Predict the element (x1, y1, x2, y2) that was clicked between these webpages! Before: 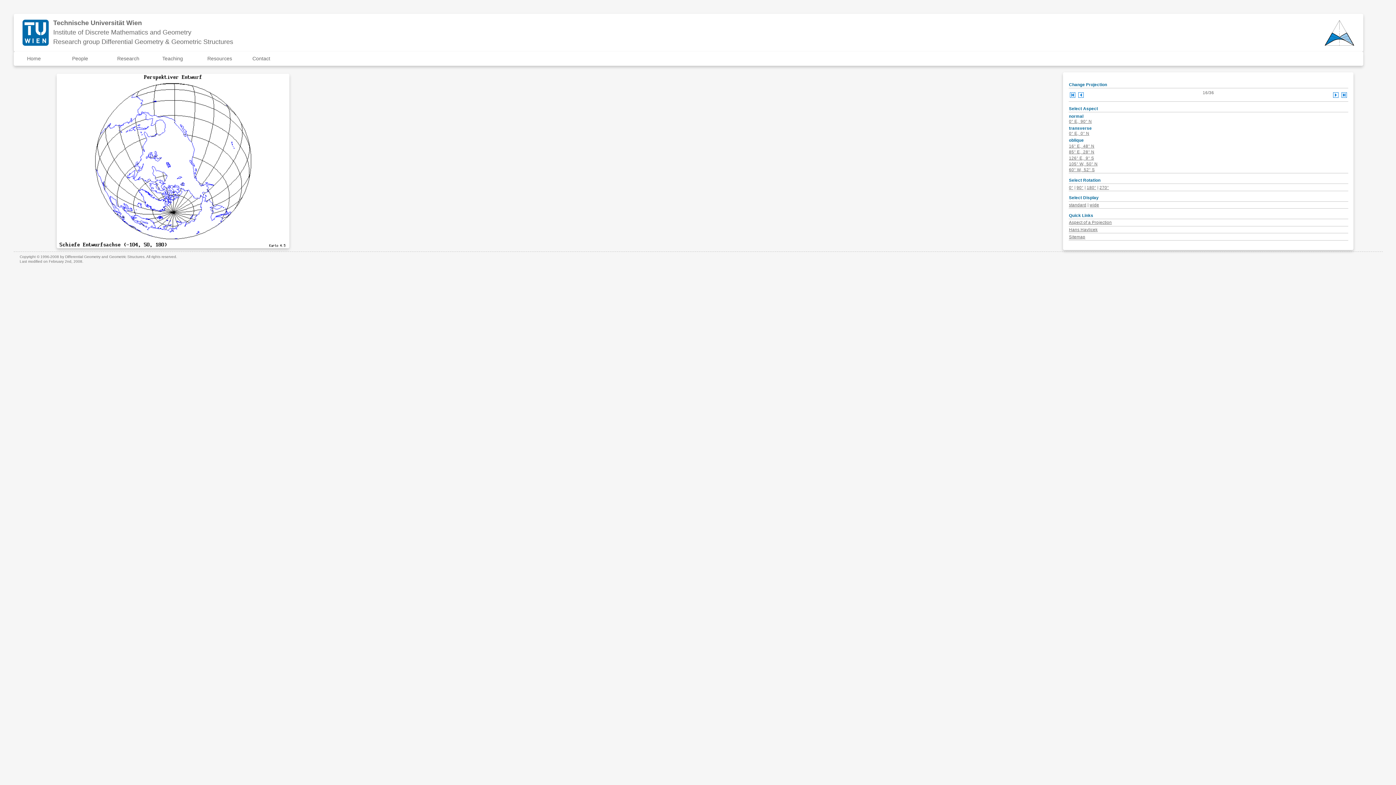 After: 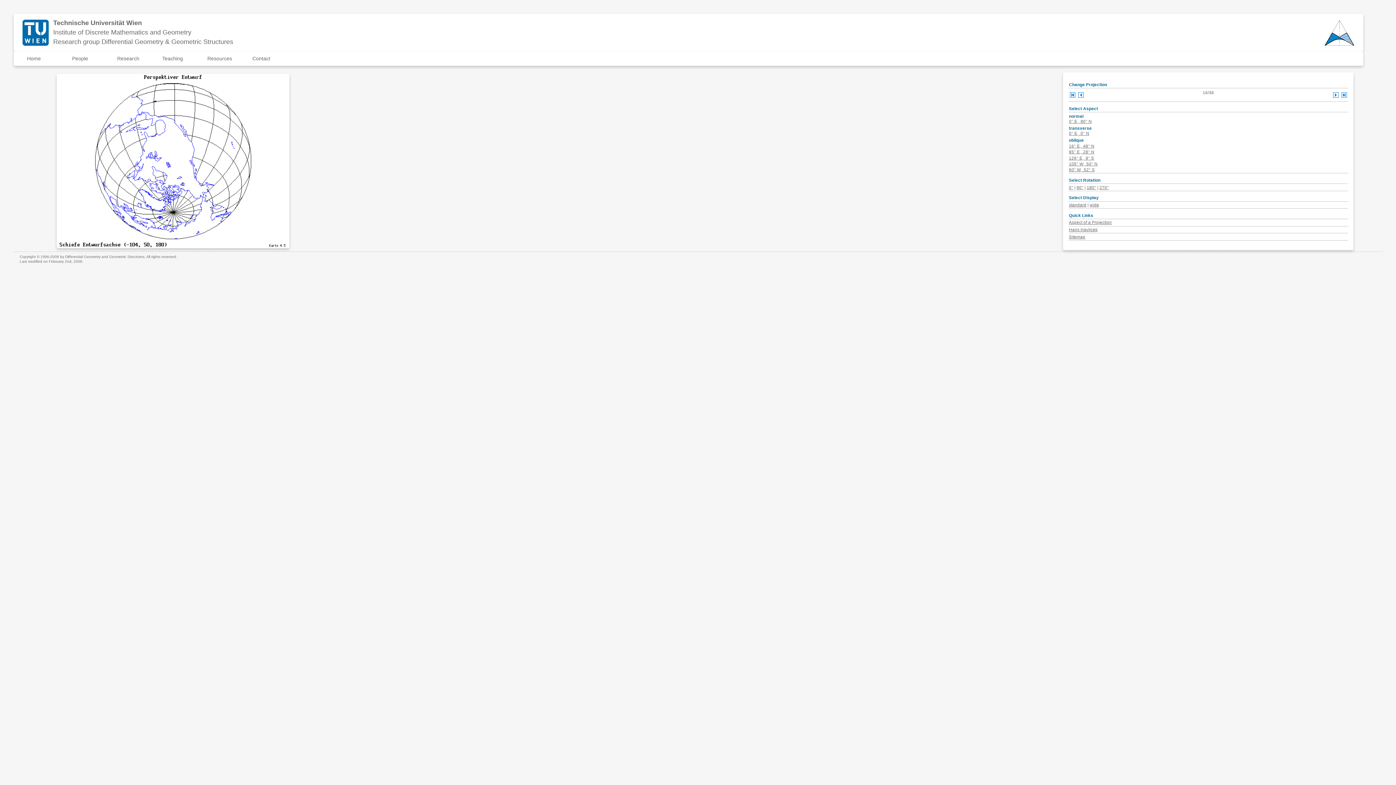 Action: label: wide bbox: (1089, 202, 1099, 207)